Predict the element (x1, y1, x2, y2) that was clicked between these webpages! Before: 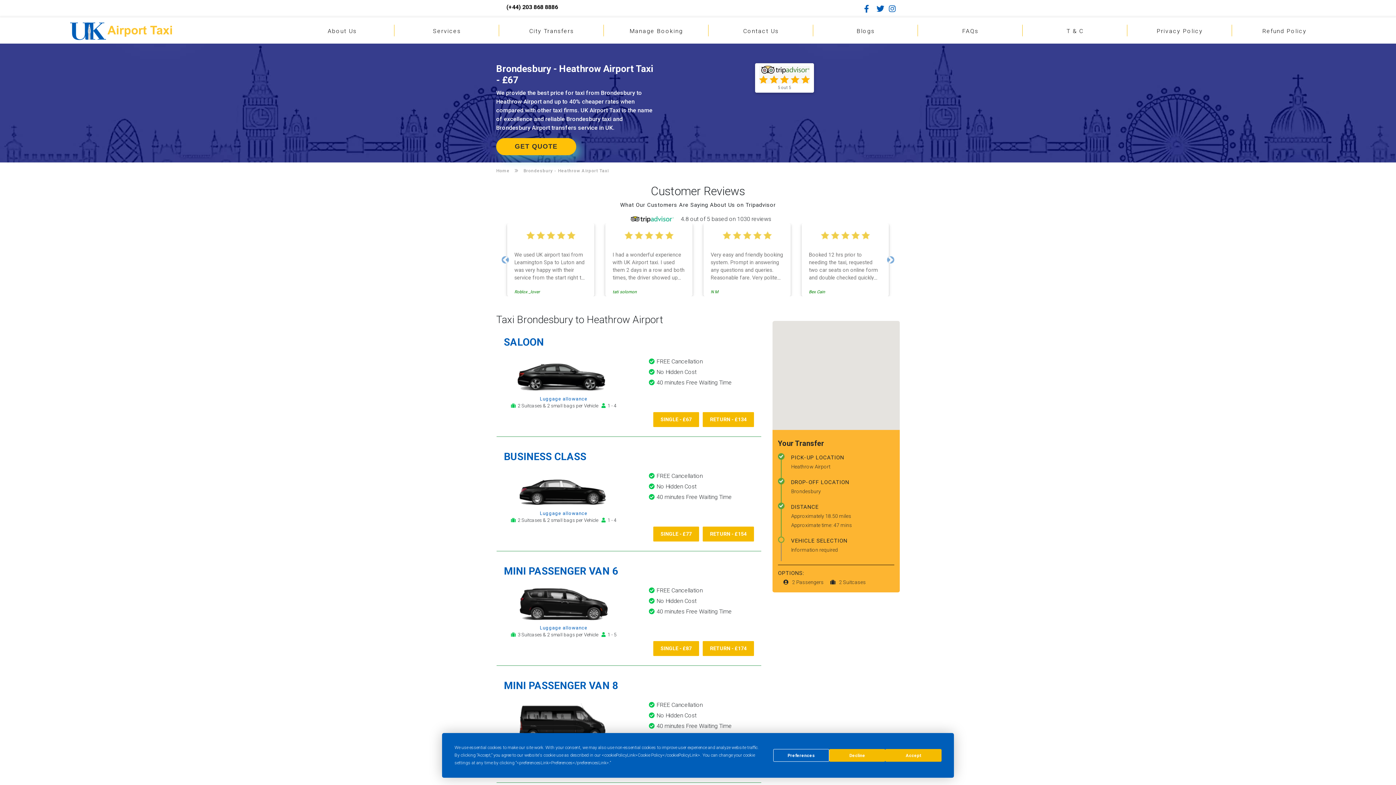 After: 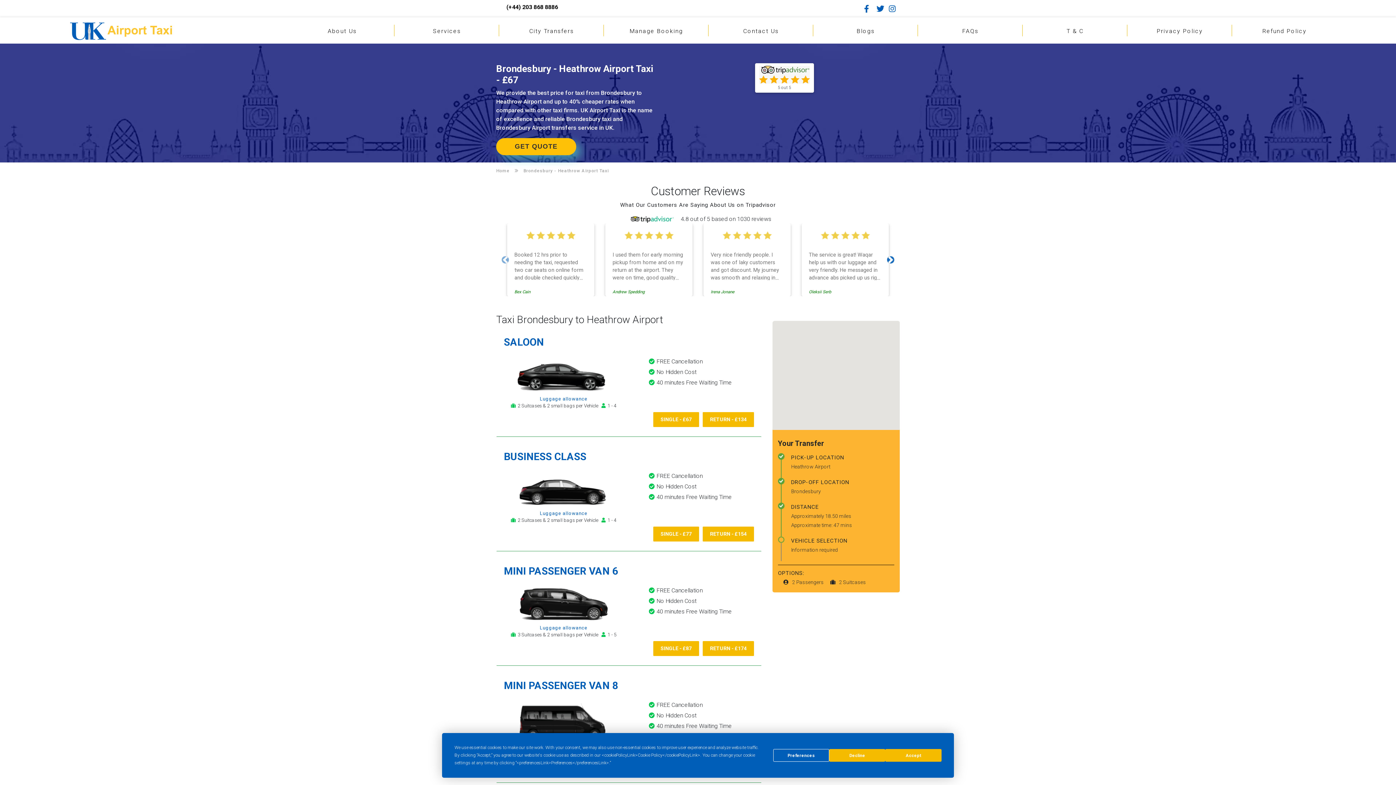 Action: bbox: (887, 223, 894, 296) label: Next